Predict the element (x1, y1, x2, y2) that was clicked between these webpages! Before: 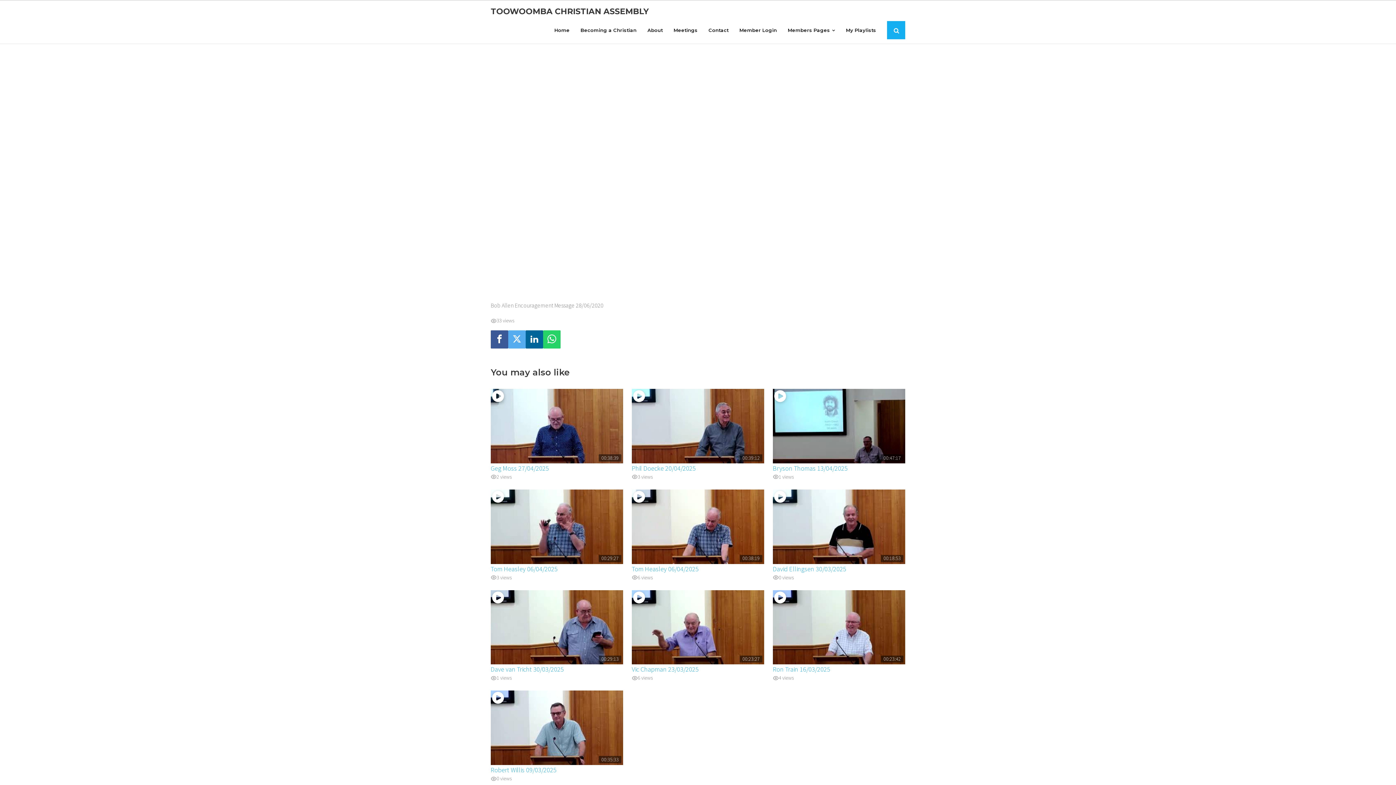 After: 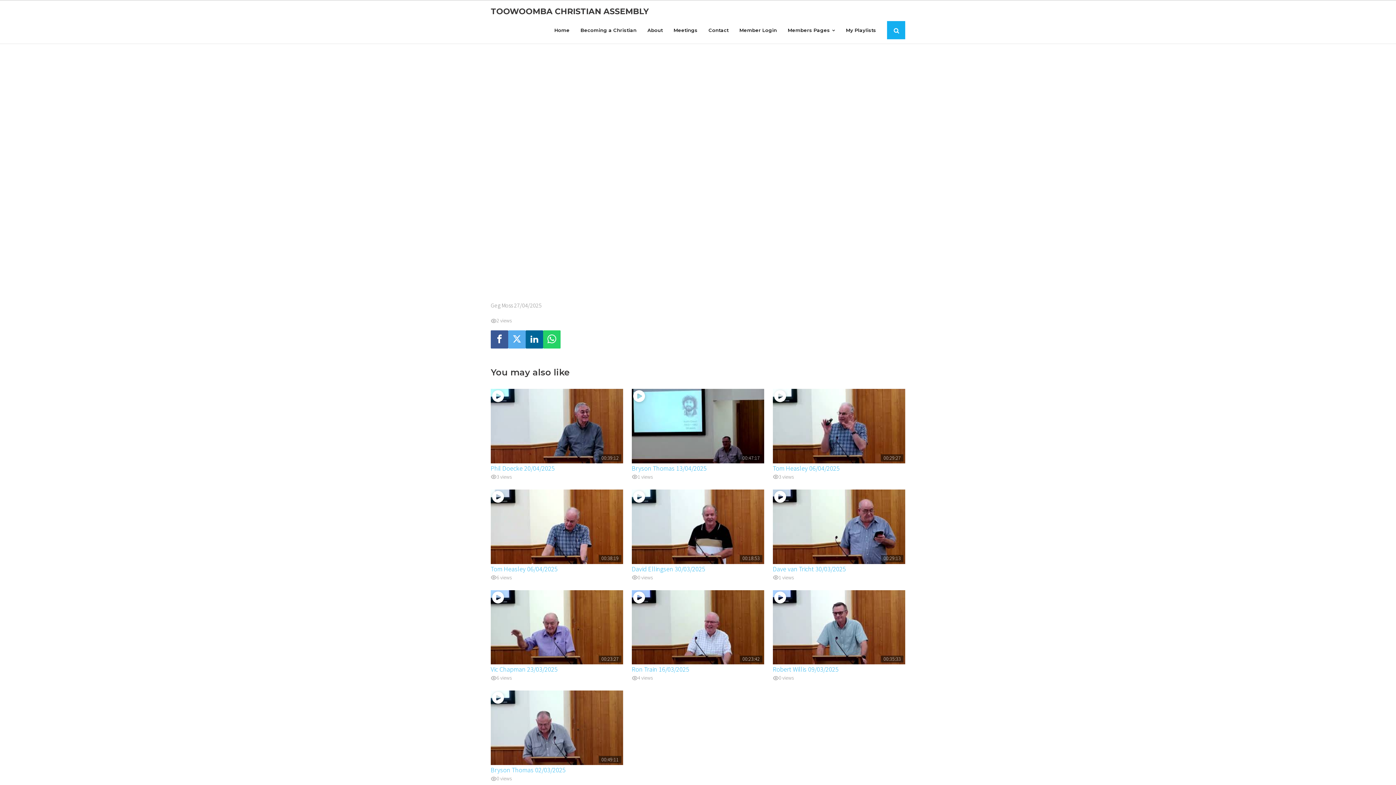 Action: bbox: (490, 464, 549, 472) label: Geg Moss 27/04/2025